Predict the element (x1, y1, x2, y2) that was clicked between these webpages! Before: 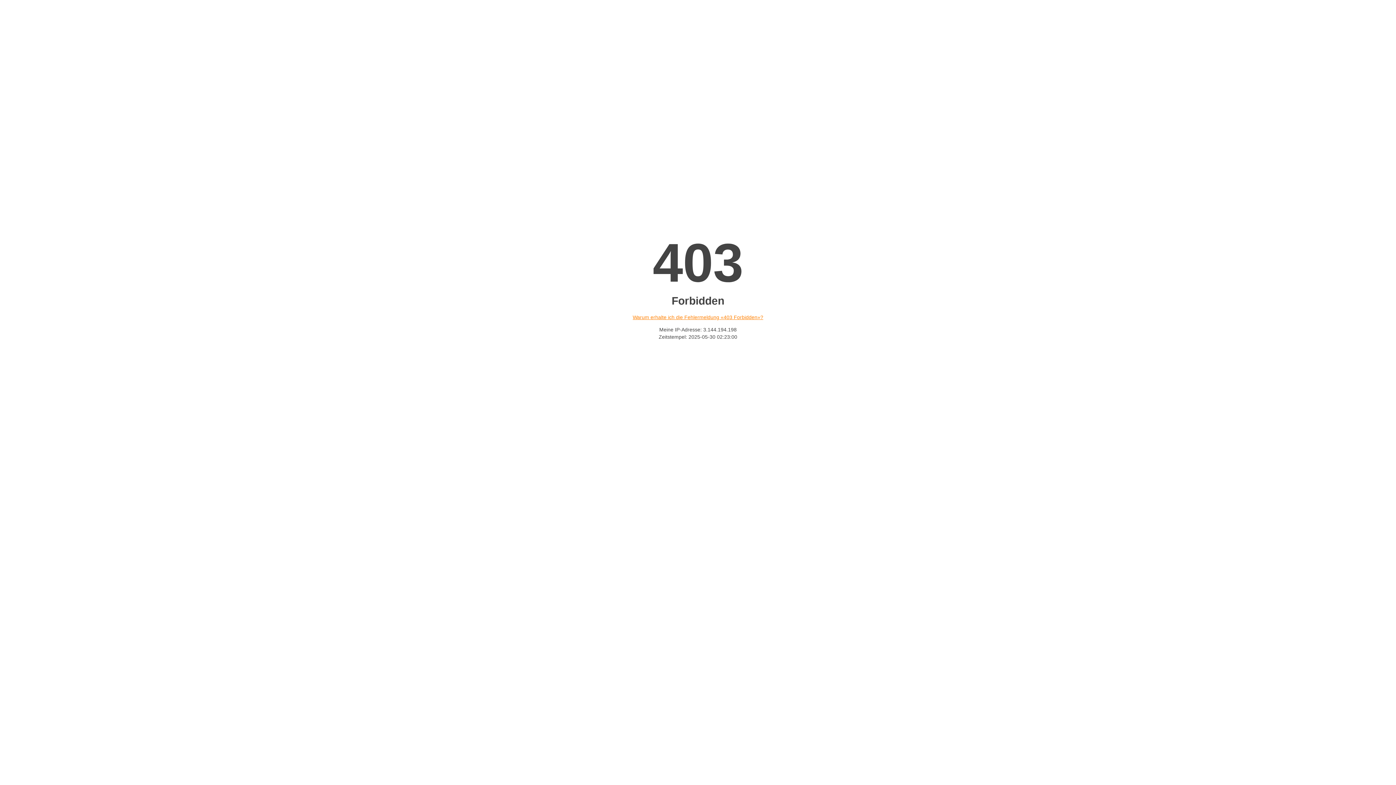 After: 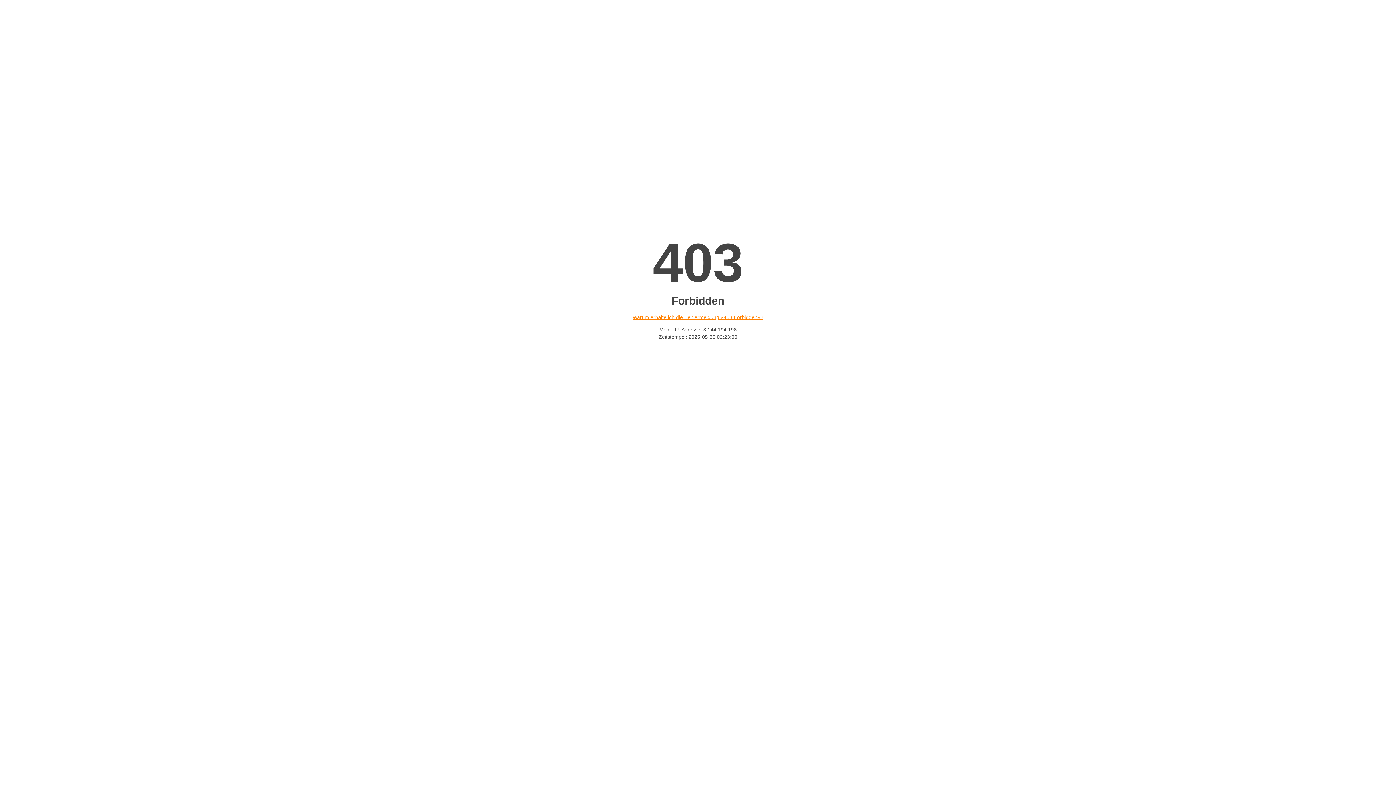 Action: label: Warum erhalte ich die Fehlermeldung «403 Forbidden»? bbox: (632, 314, 763, 320)